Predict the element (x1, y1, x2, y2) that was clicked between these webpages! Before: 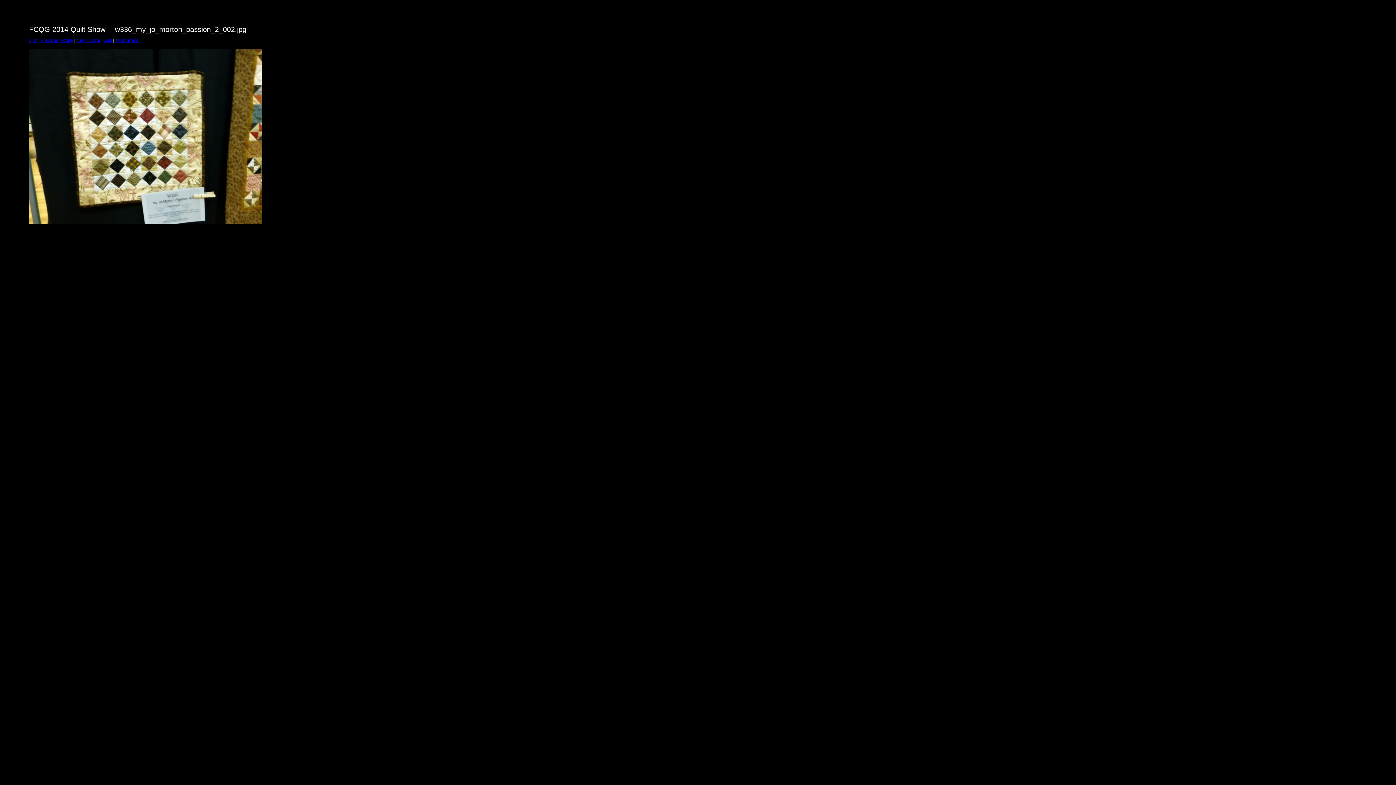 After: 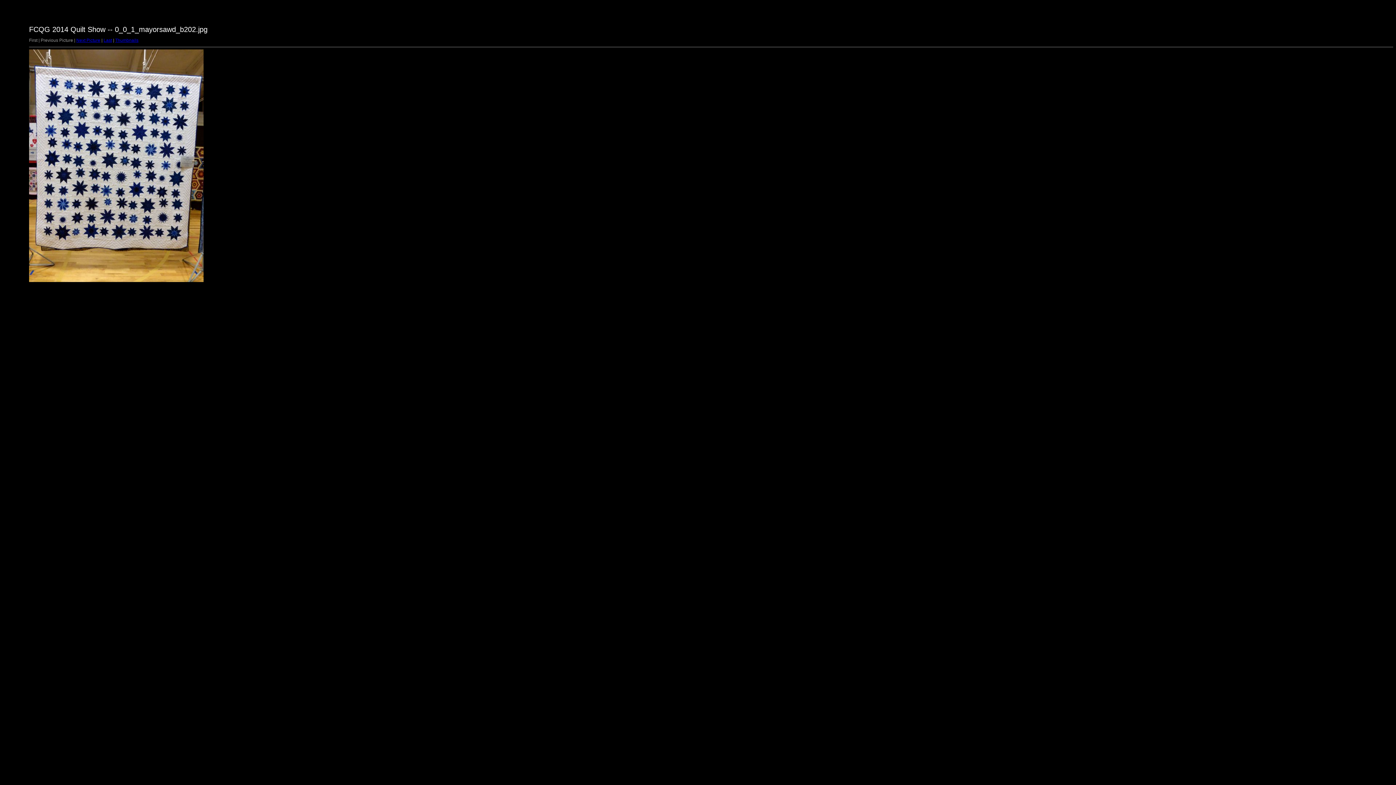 Action: label: First bbox: (29, 37, 37, 42)